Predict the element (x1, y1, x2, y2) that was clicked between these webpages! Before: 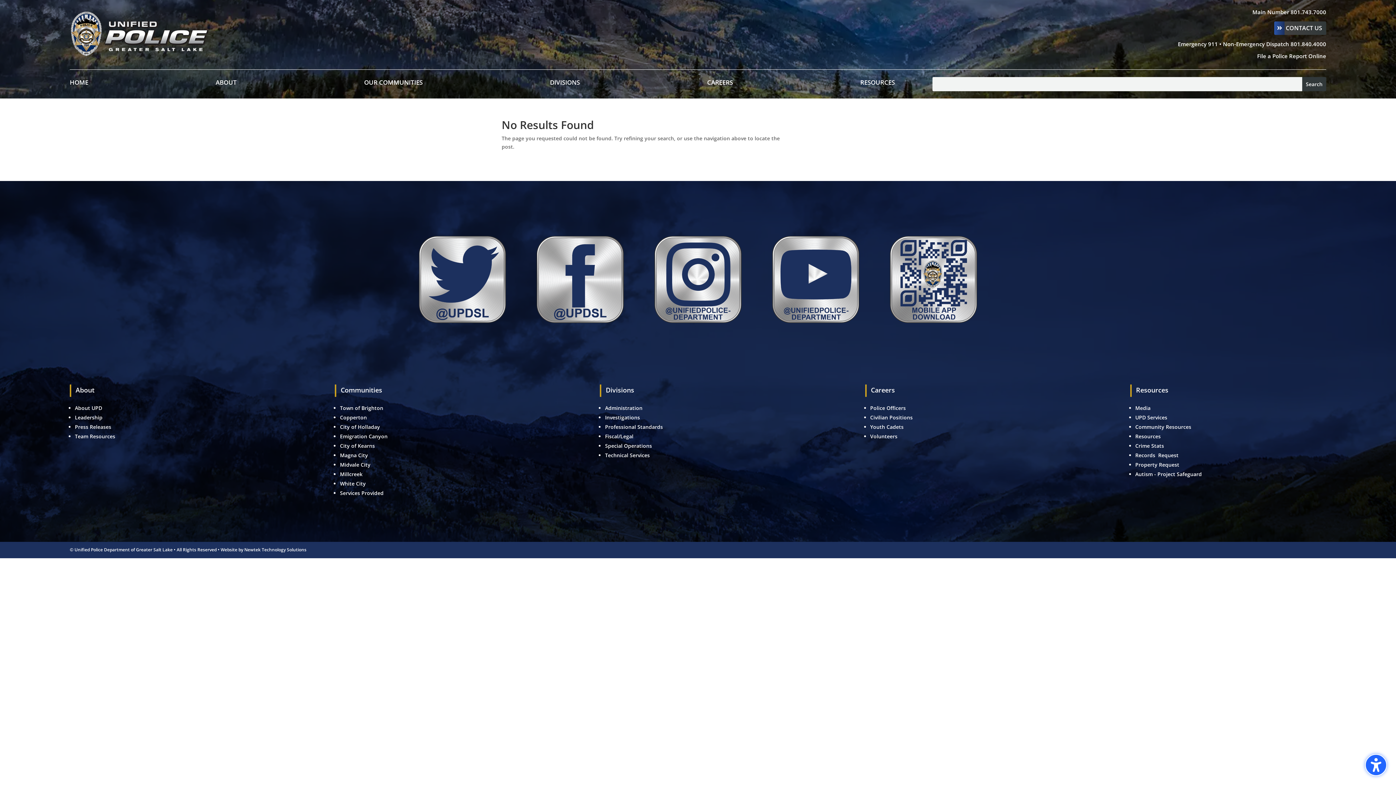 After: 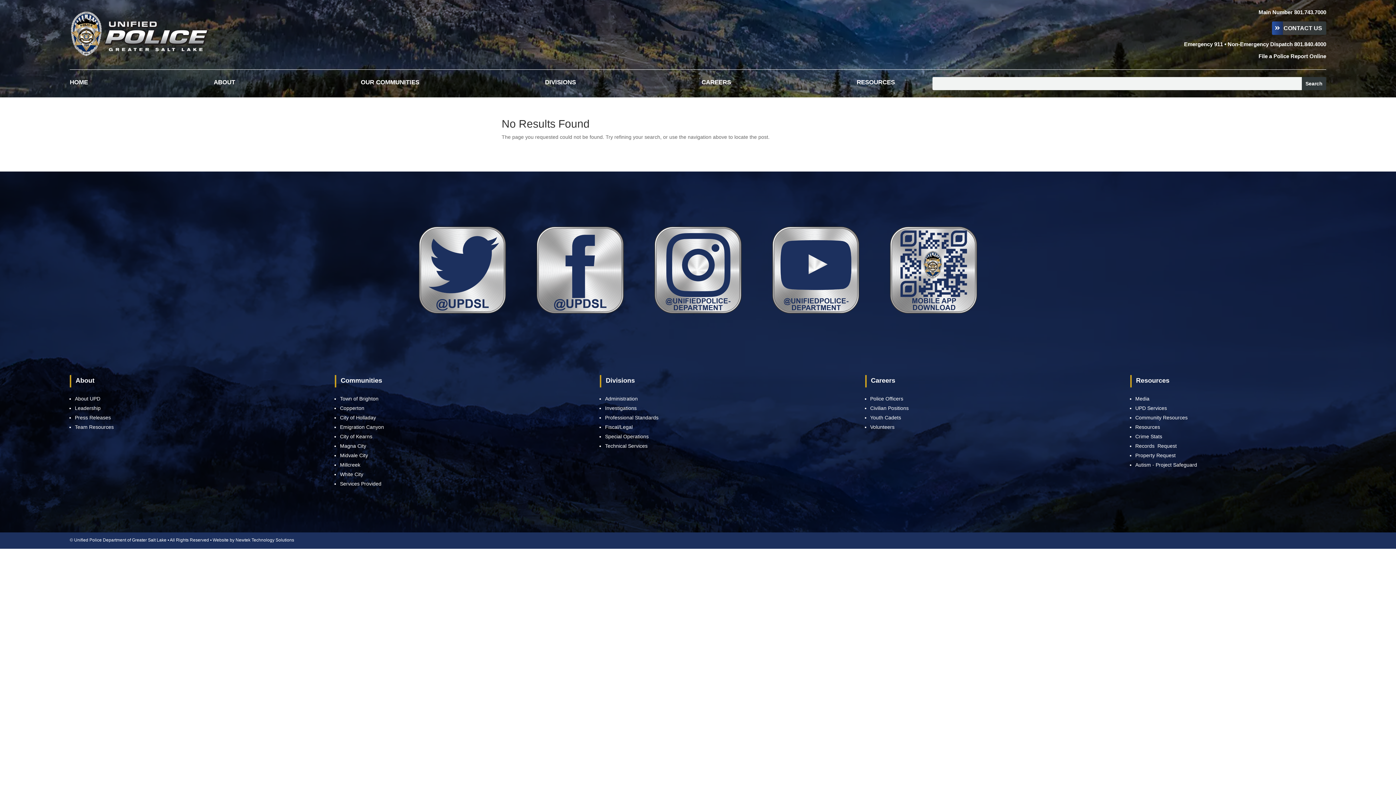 Action: bbox: (340, 433, 389, 439) label: Emigration Canyon 